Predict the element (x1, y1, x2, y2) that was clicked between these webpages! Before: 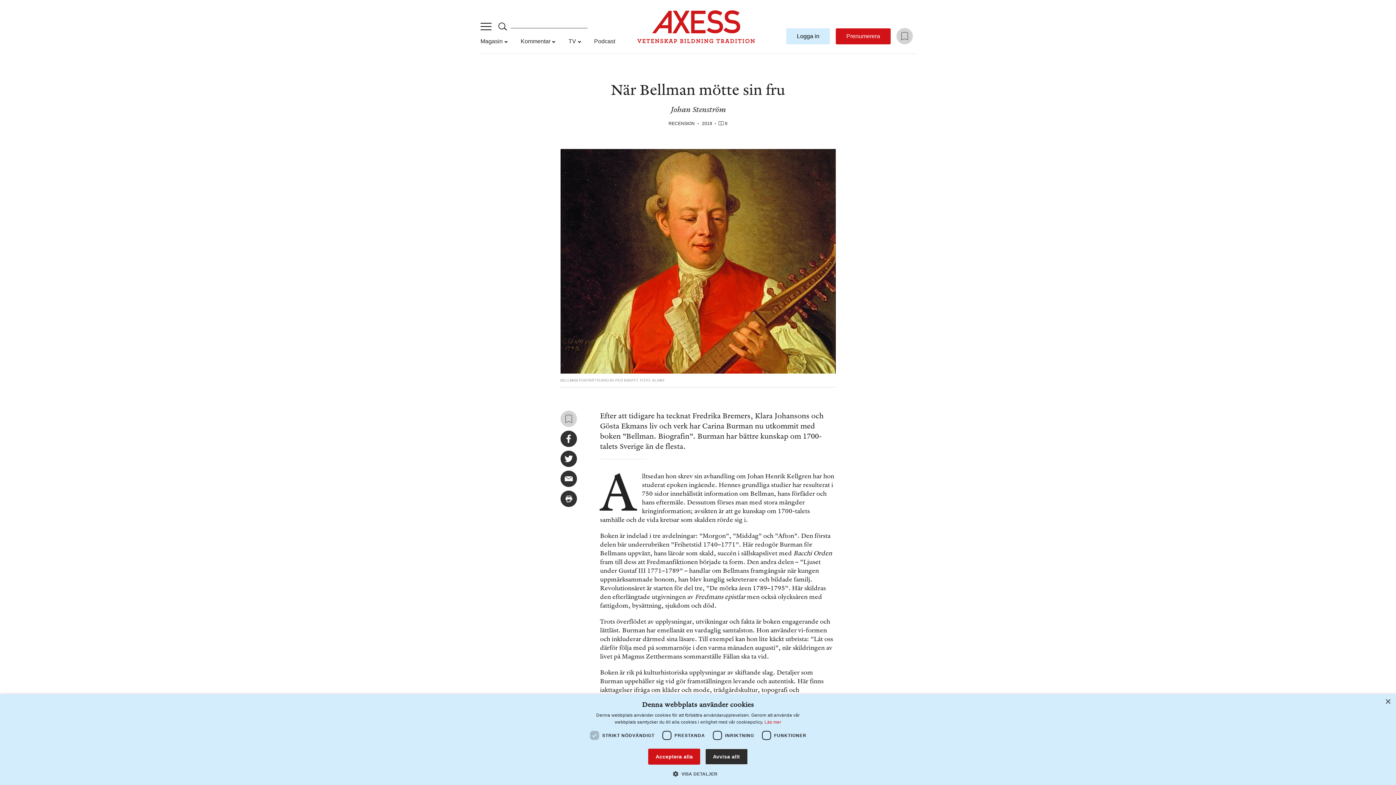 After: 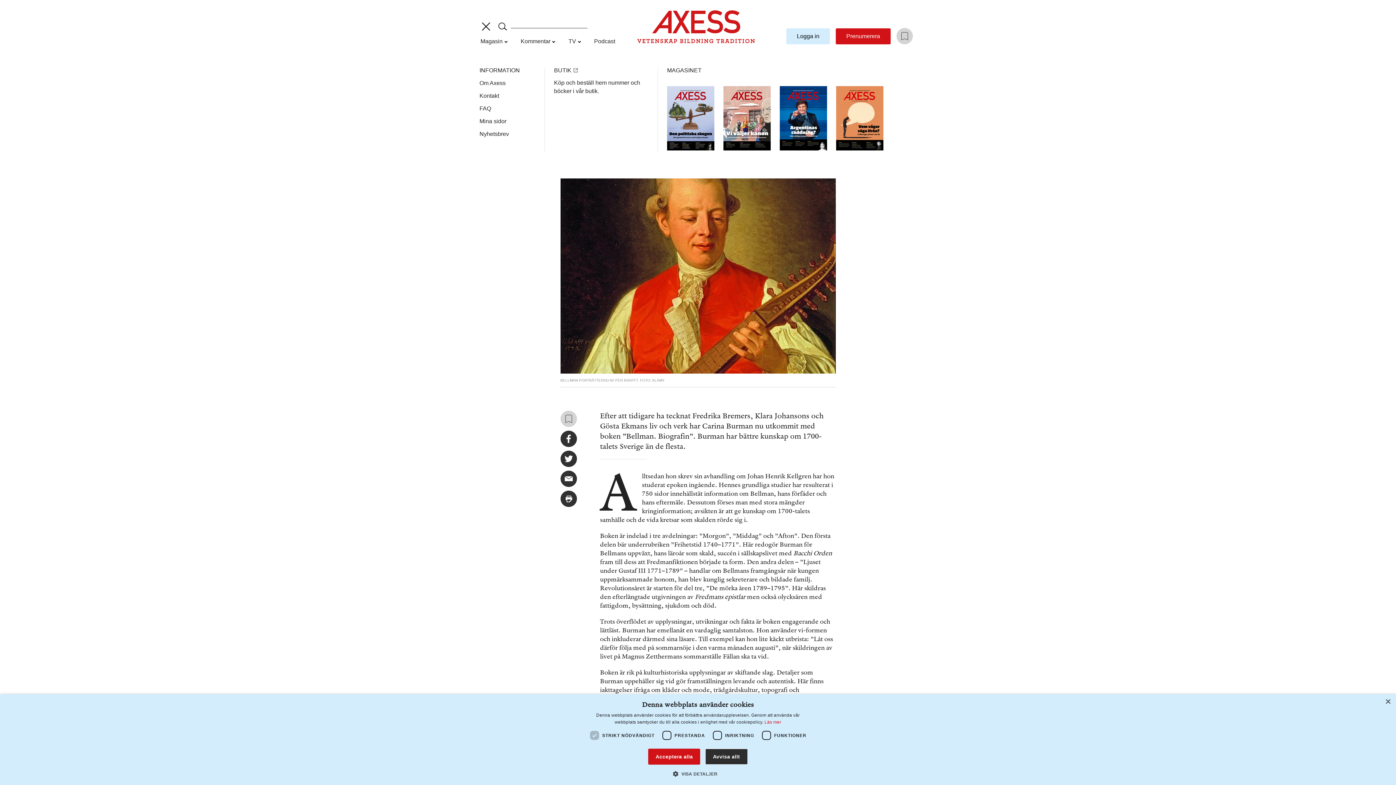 Action: bbox: (480, 22, 491, 30)